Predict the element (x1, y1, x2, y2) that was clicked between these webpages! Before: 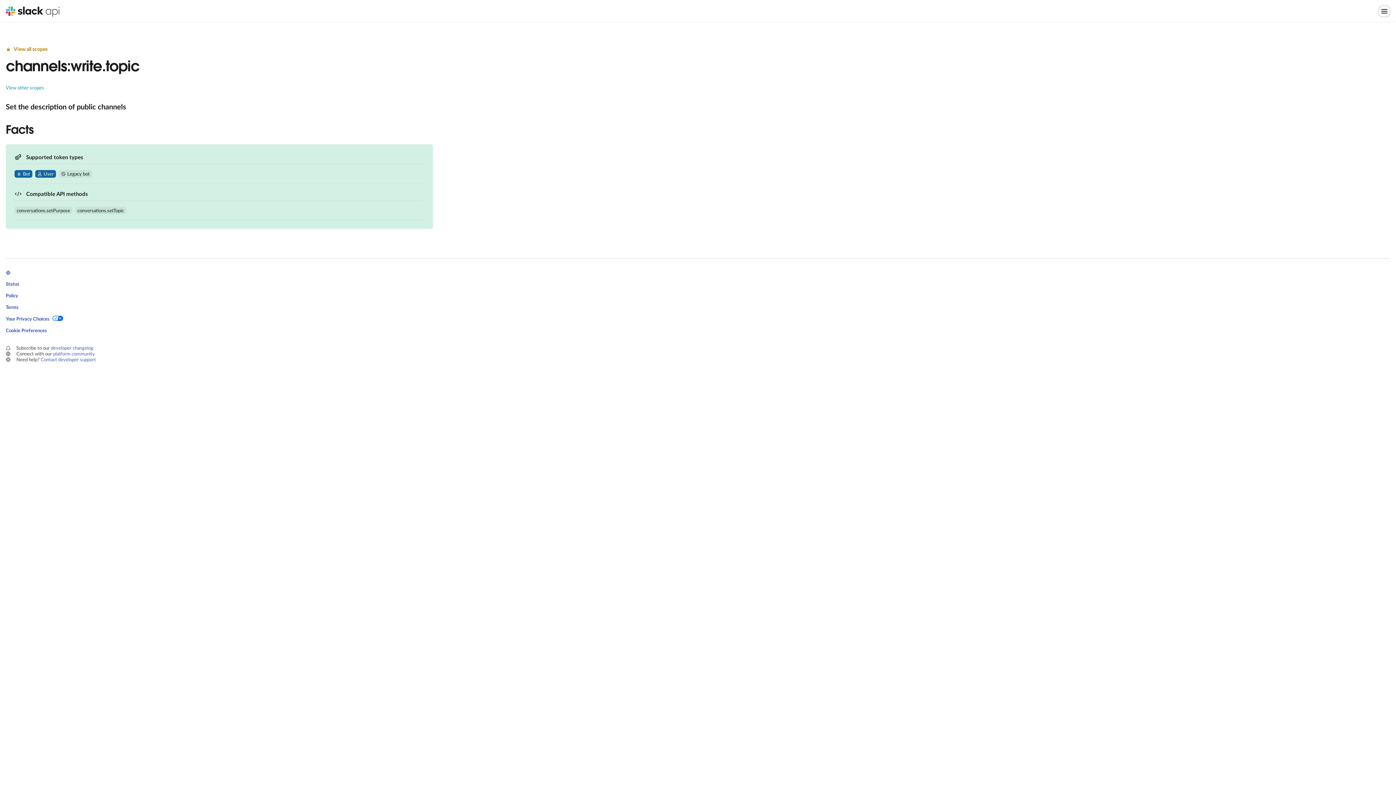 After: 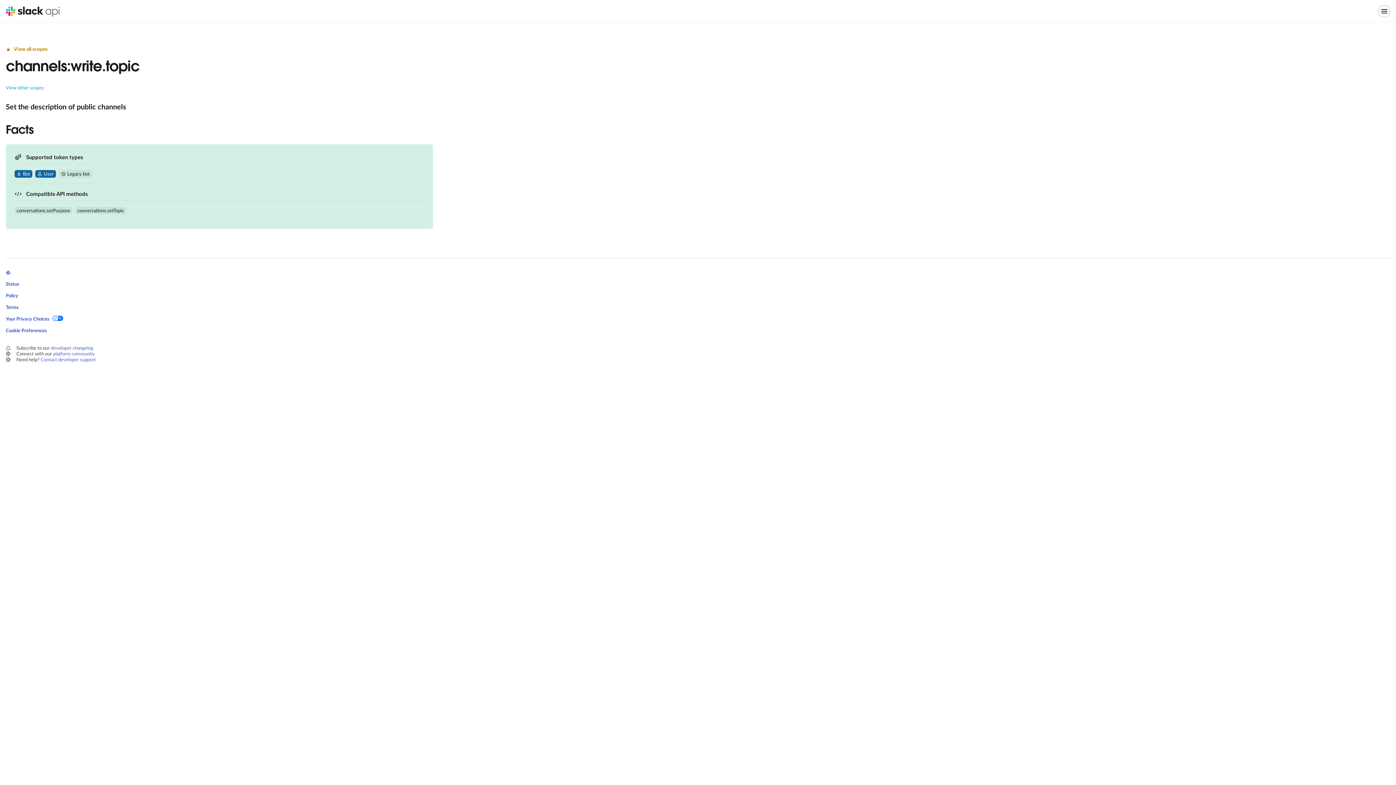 Action: label: platform community bbox: (53, 350, 94, 356)